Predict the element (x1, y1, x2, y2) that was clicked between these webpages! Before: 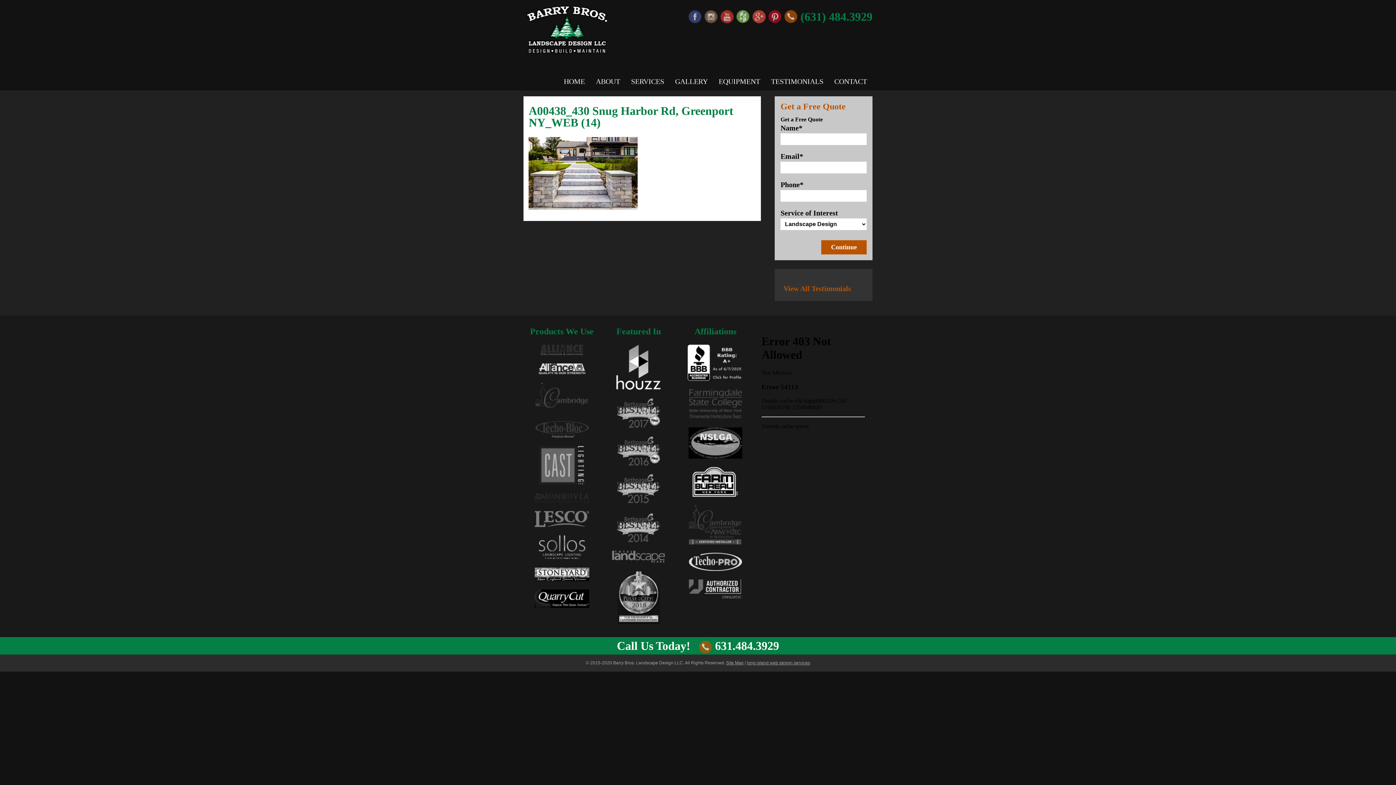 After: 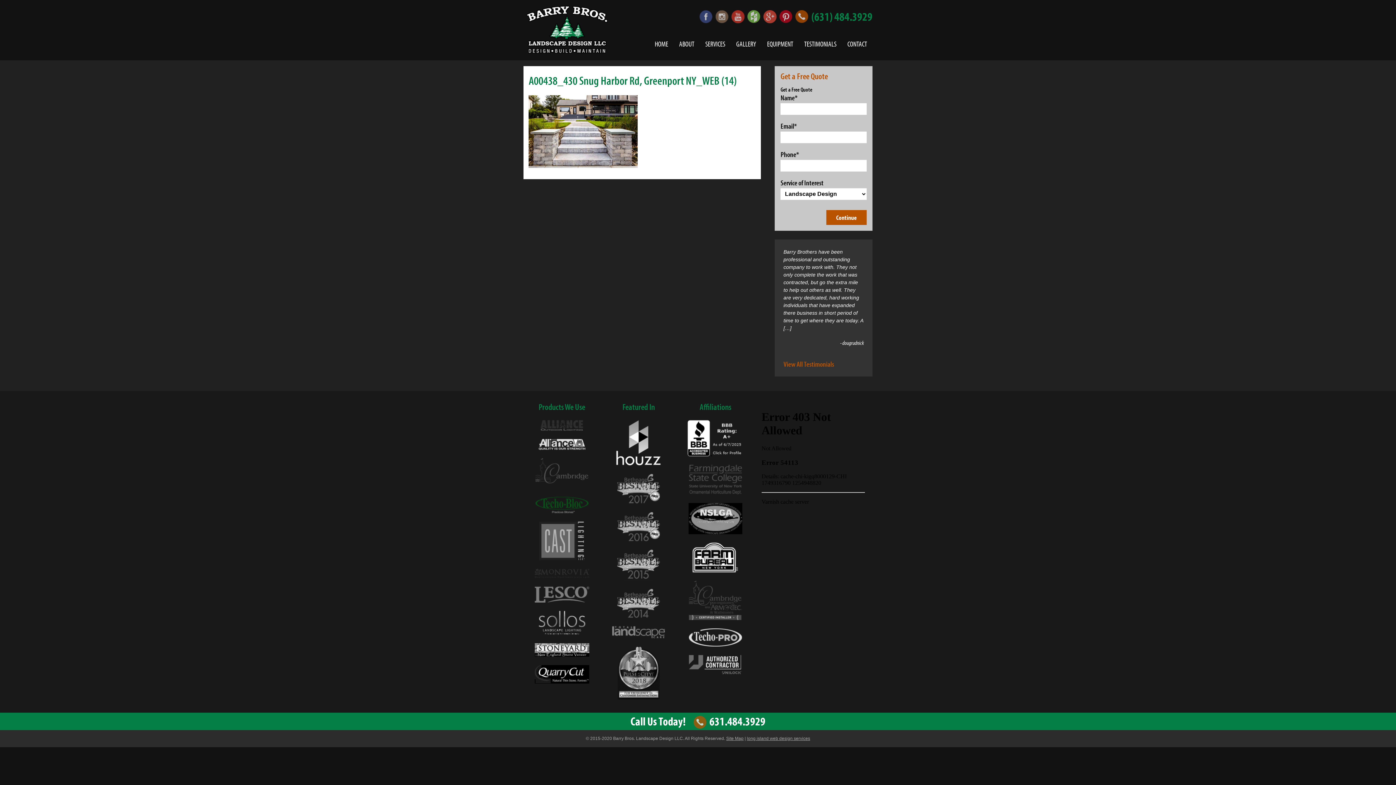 Action: bbox: (523, 493, 600, 504)